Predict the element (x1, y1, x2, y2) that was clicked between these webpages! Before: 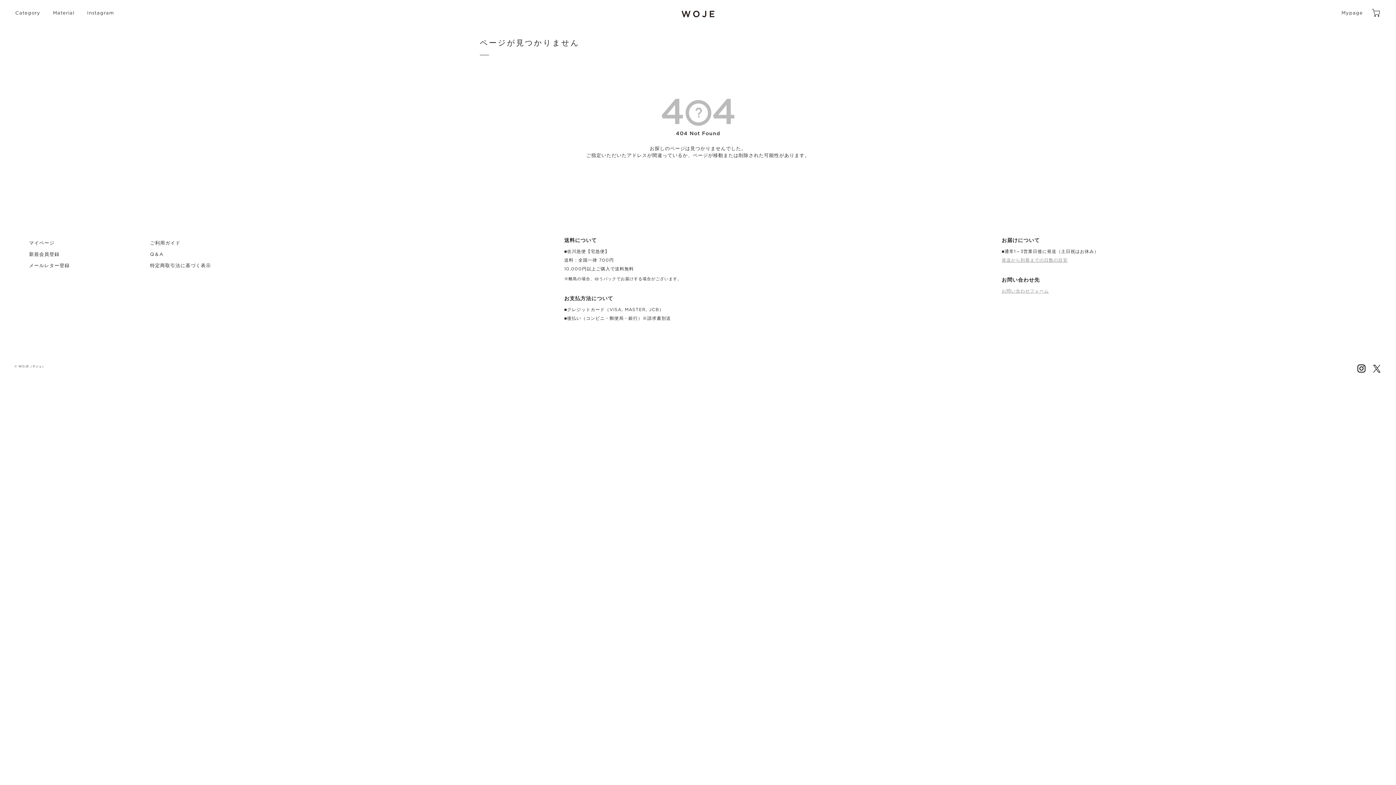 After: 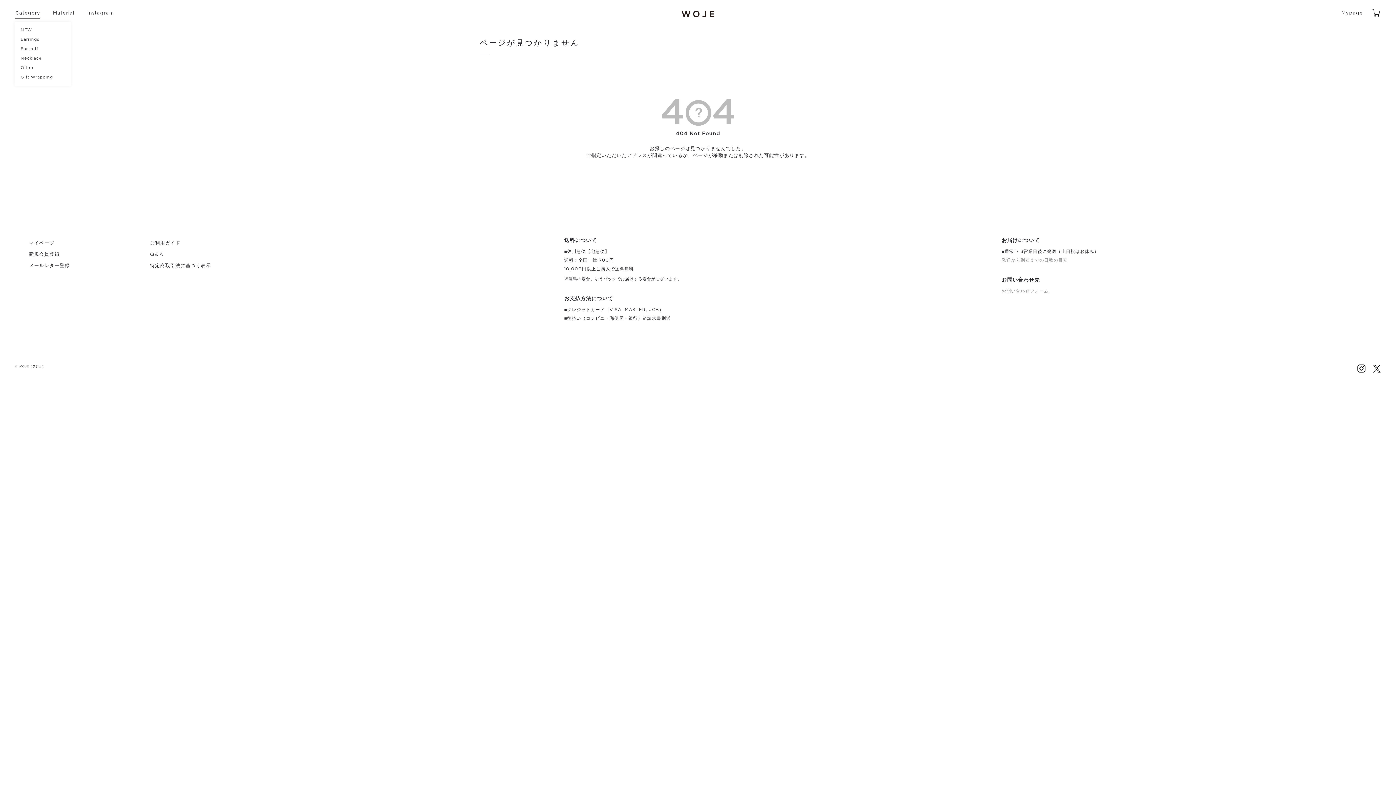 Action: bbox: (15, 6, 40, 20) label: Category